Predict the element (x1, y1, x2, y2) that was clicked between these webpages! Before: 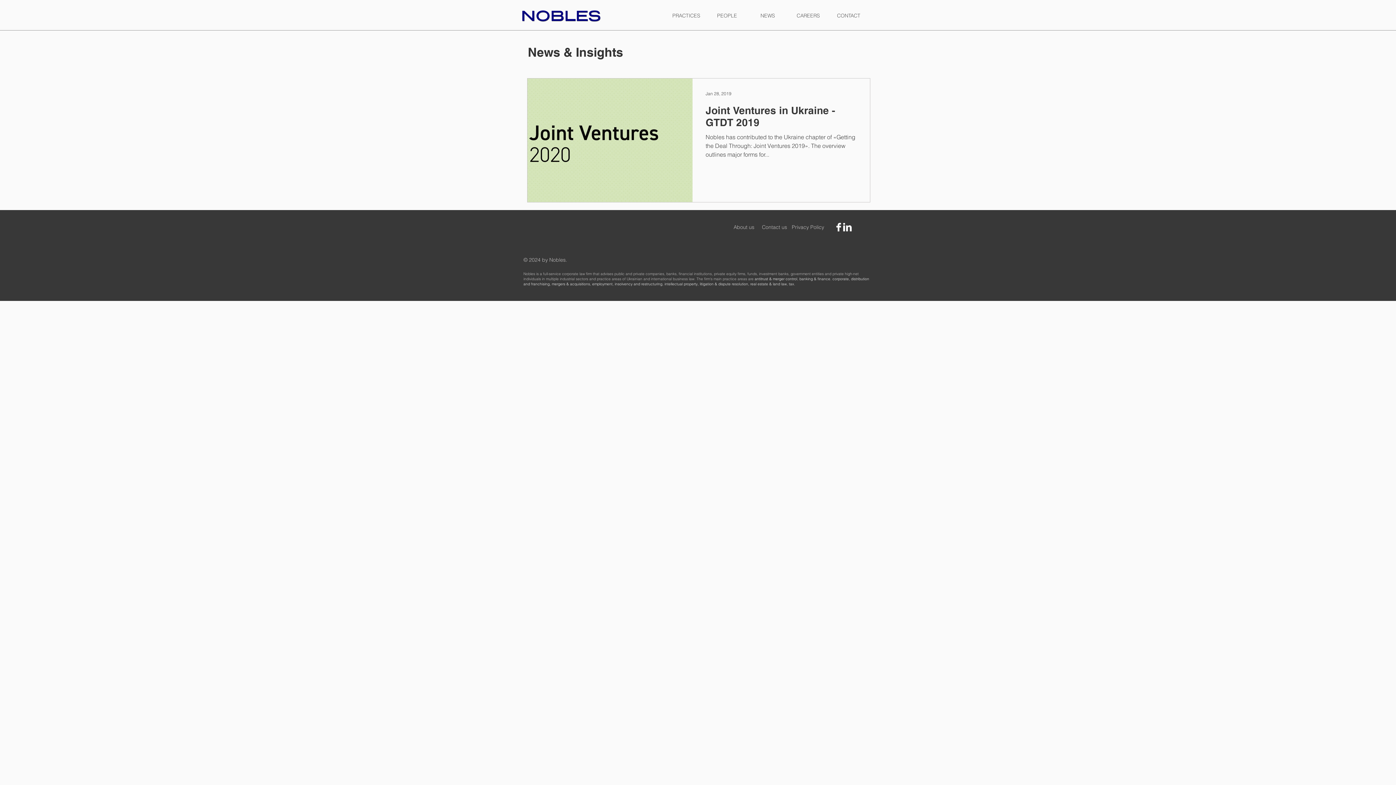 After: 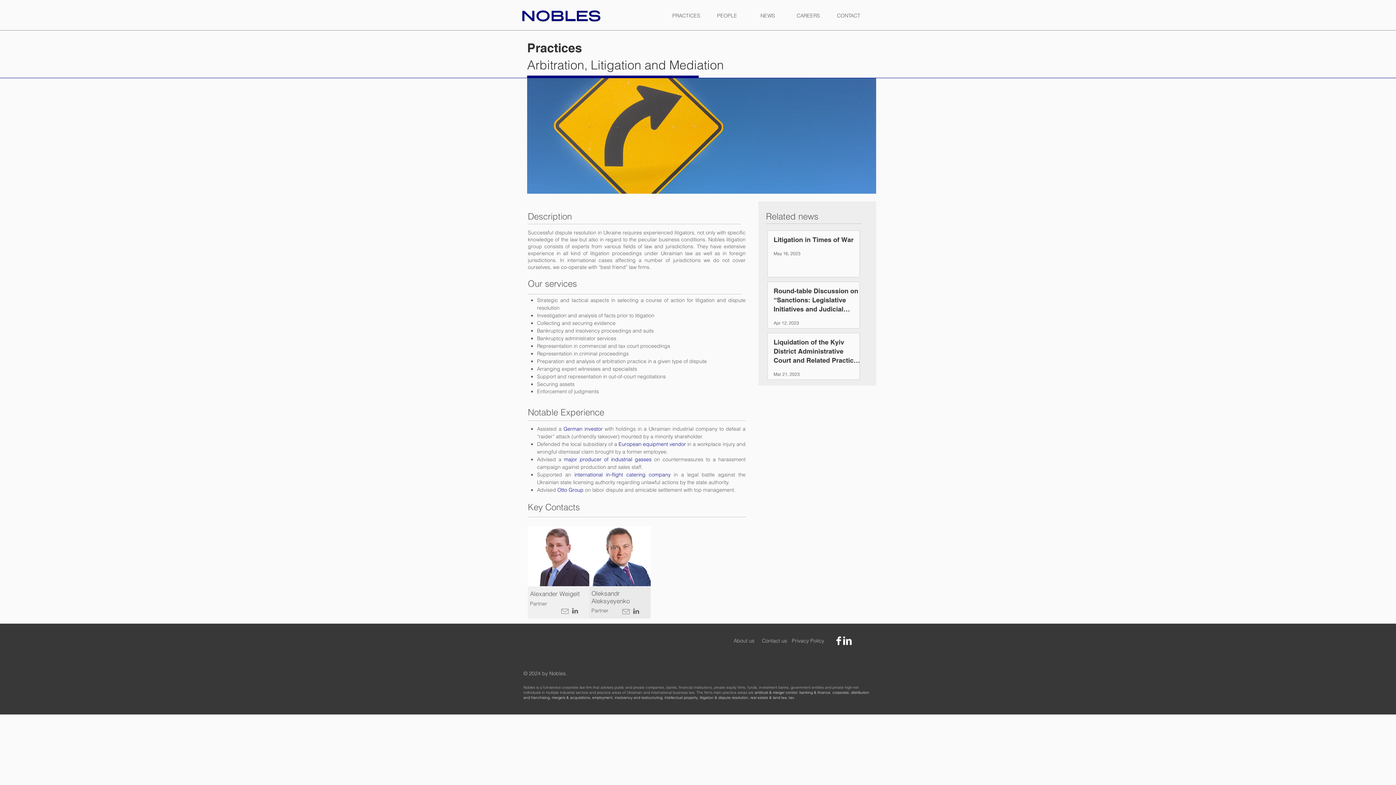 Action: bbox: (700, 281, 748, 286) label: litigation & dispute resolution